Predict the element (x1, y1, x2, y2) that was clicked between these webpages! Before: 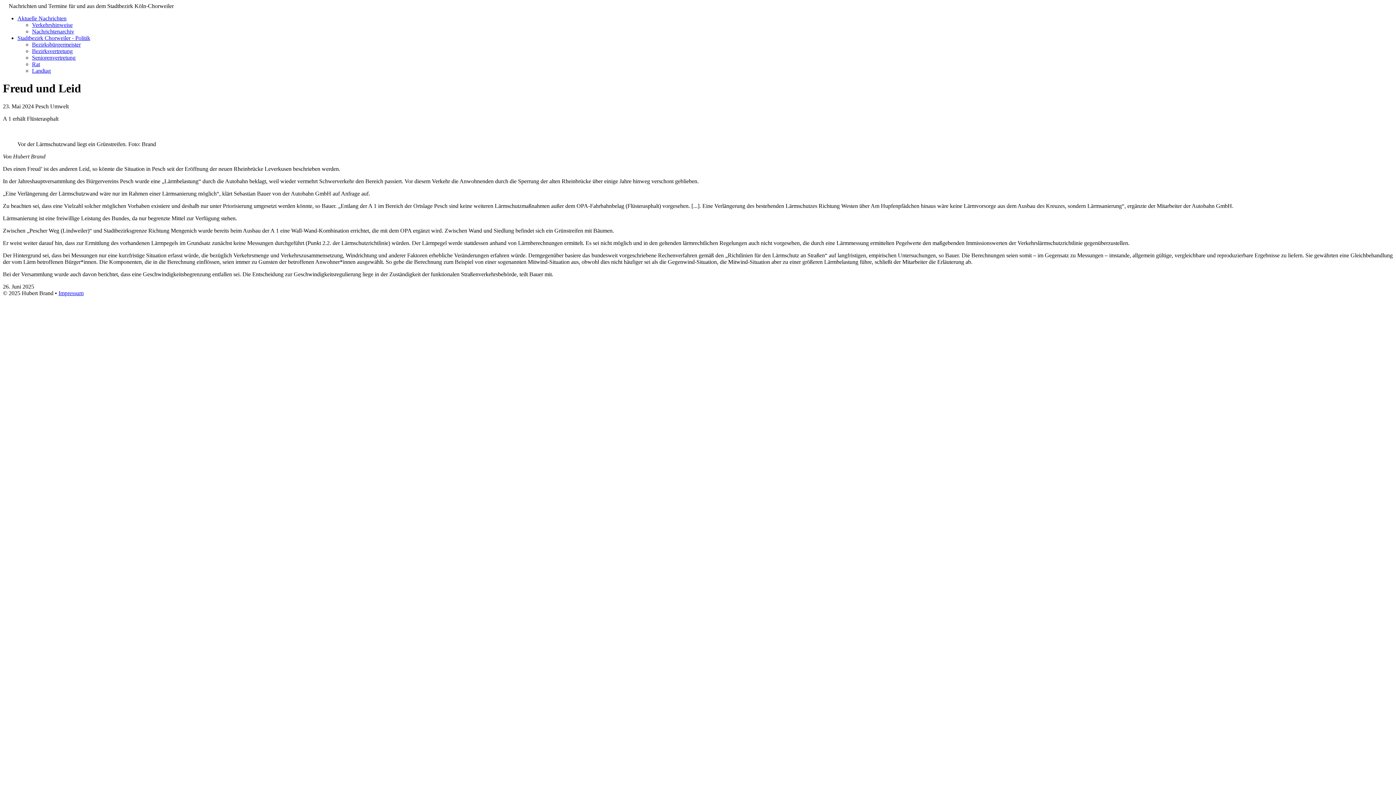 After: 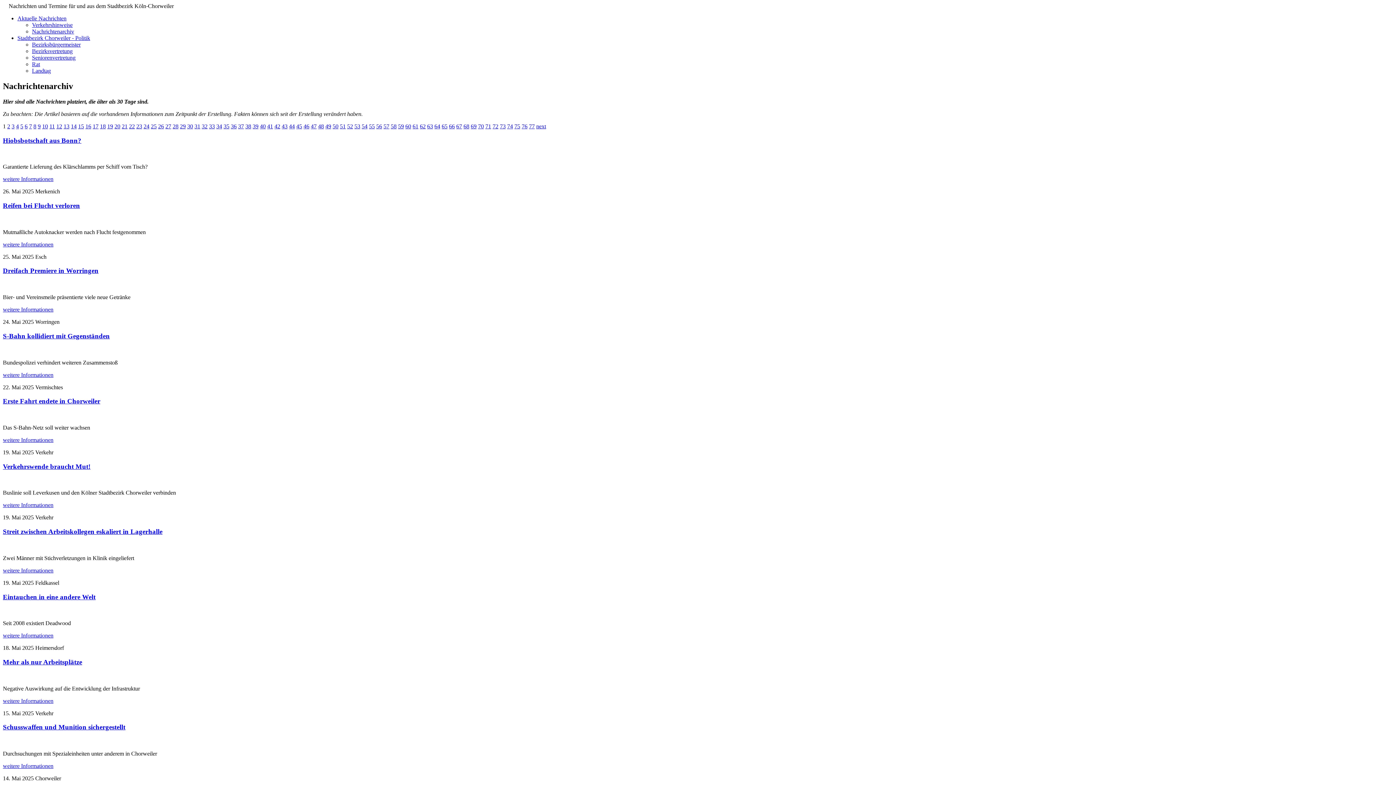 Action: label: Nachrichtenarchiv bbox: (32, 28, 74, 34)